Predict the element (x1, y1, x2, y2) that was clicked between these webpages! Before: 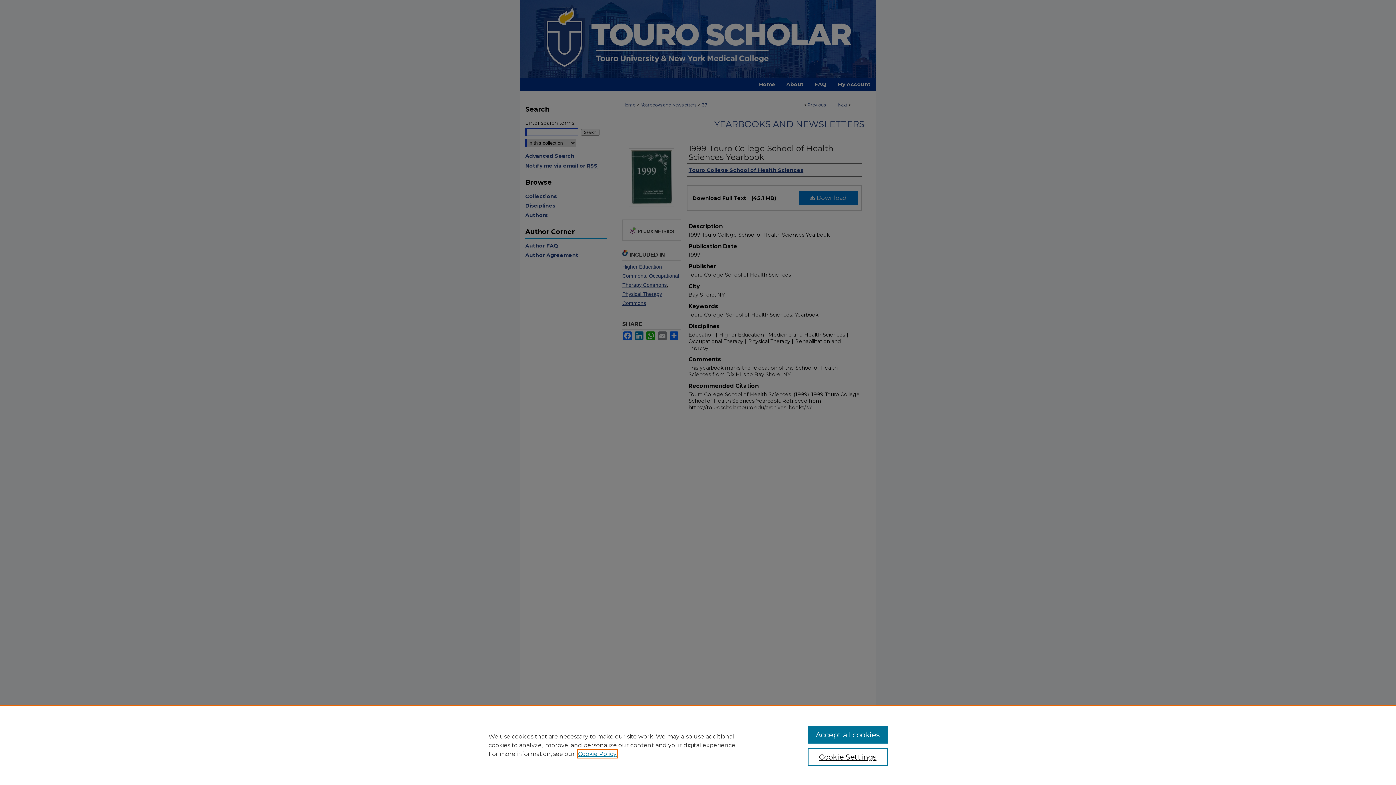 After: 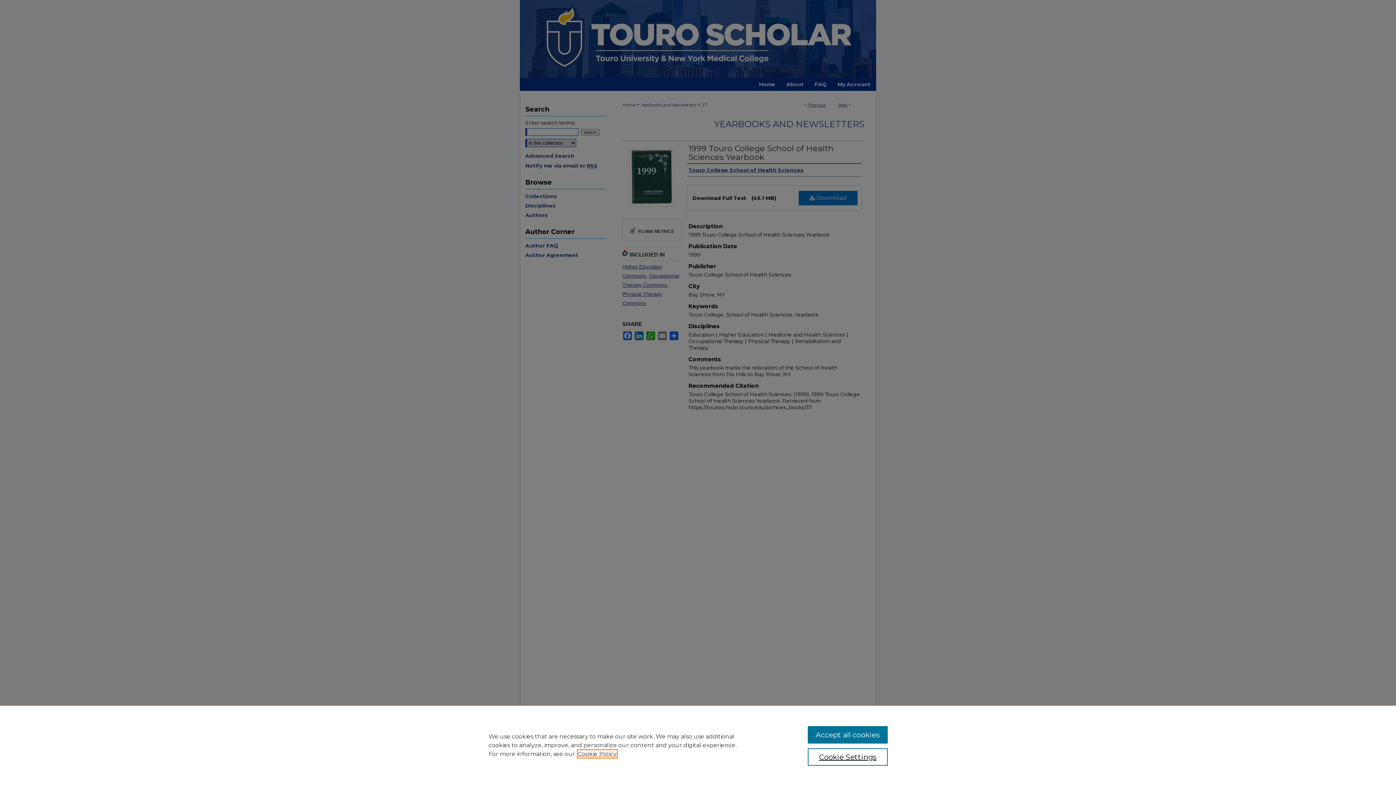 Action: label: , opens in a new tab bbox: (578, 750, 616, 757)